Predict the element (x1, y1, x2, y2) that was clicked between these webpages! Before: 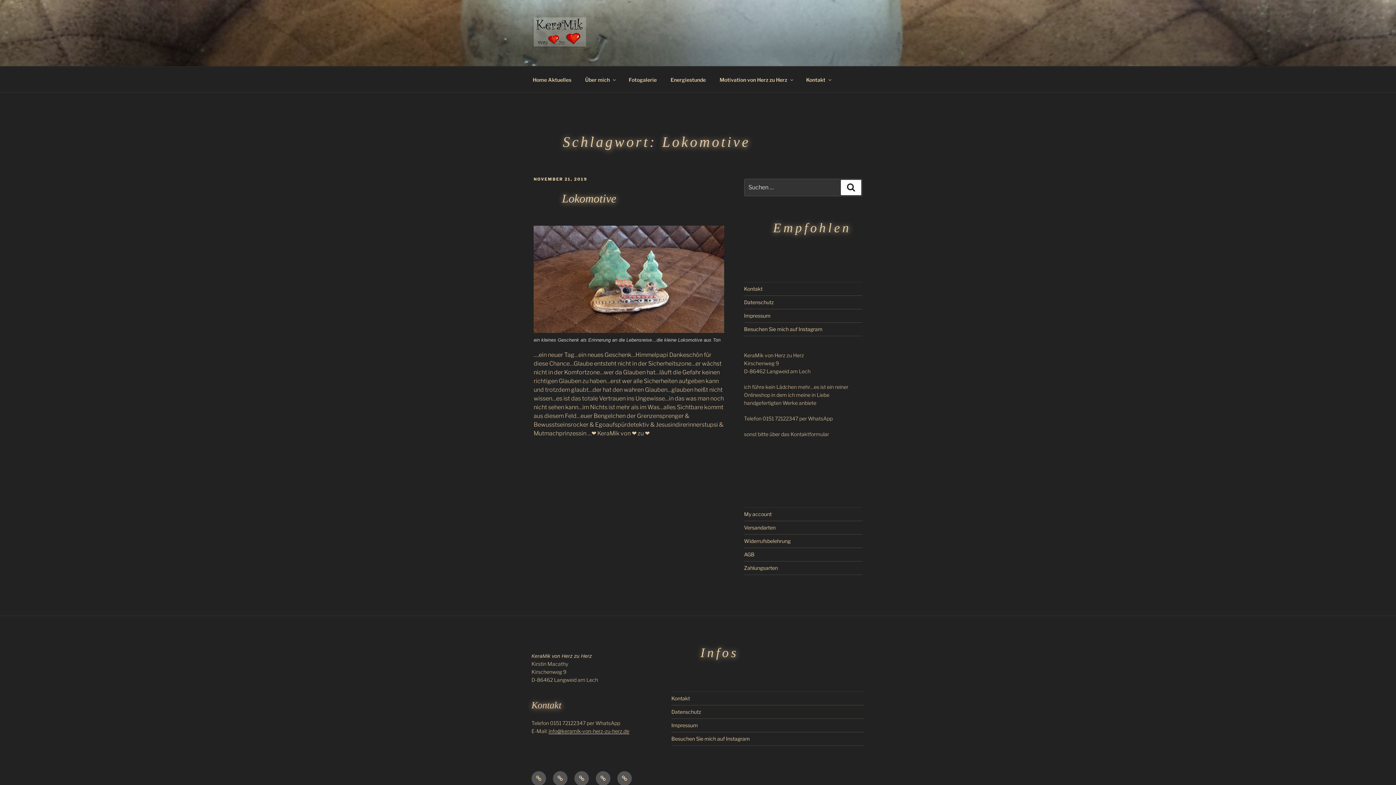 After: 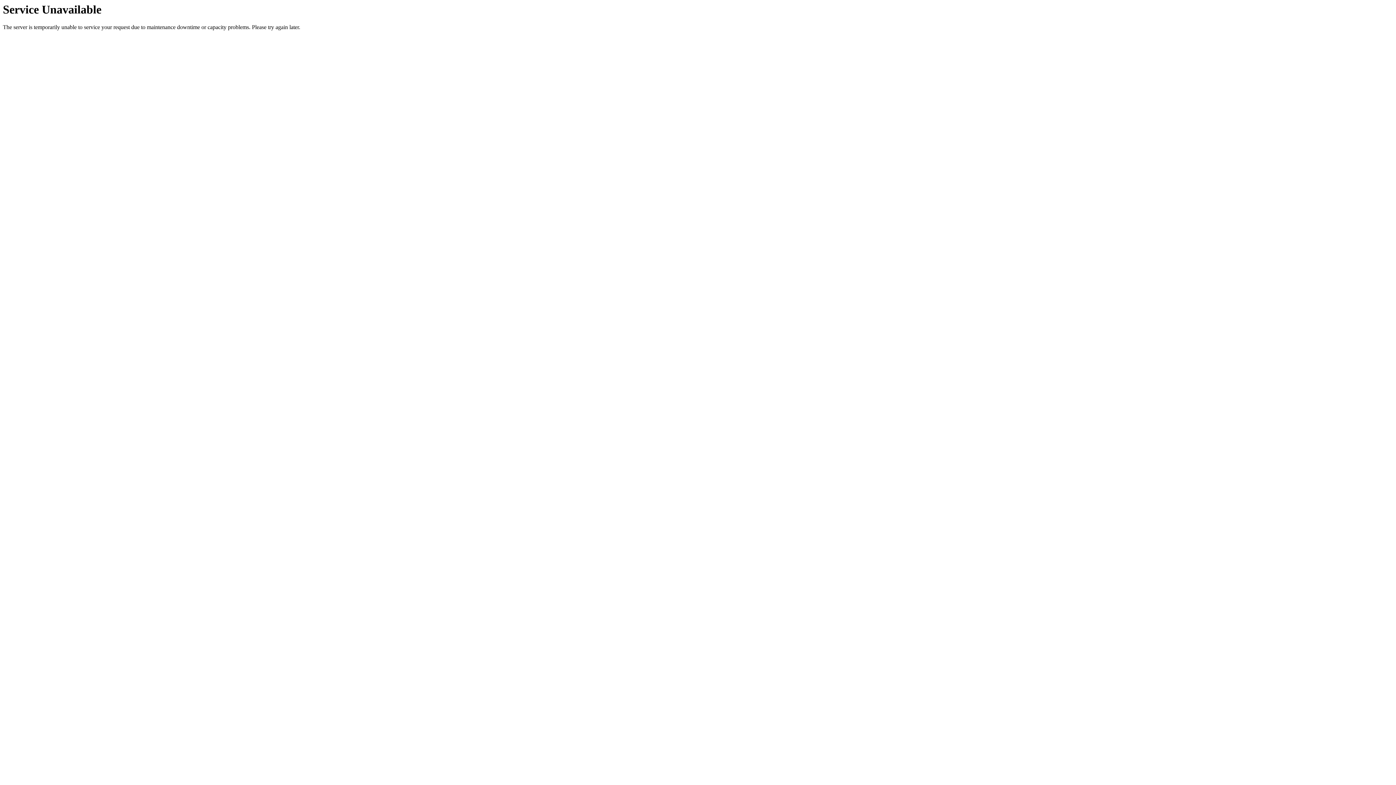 Action: label: Posts bbox: (617, 771, 632, 786)